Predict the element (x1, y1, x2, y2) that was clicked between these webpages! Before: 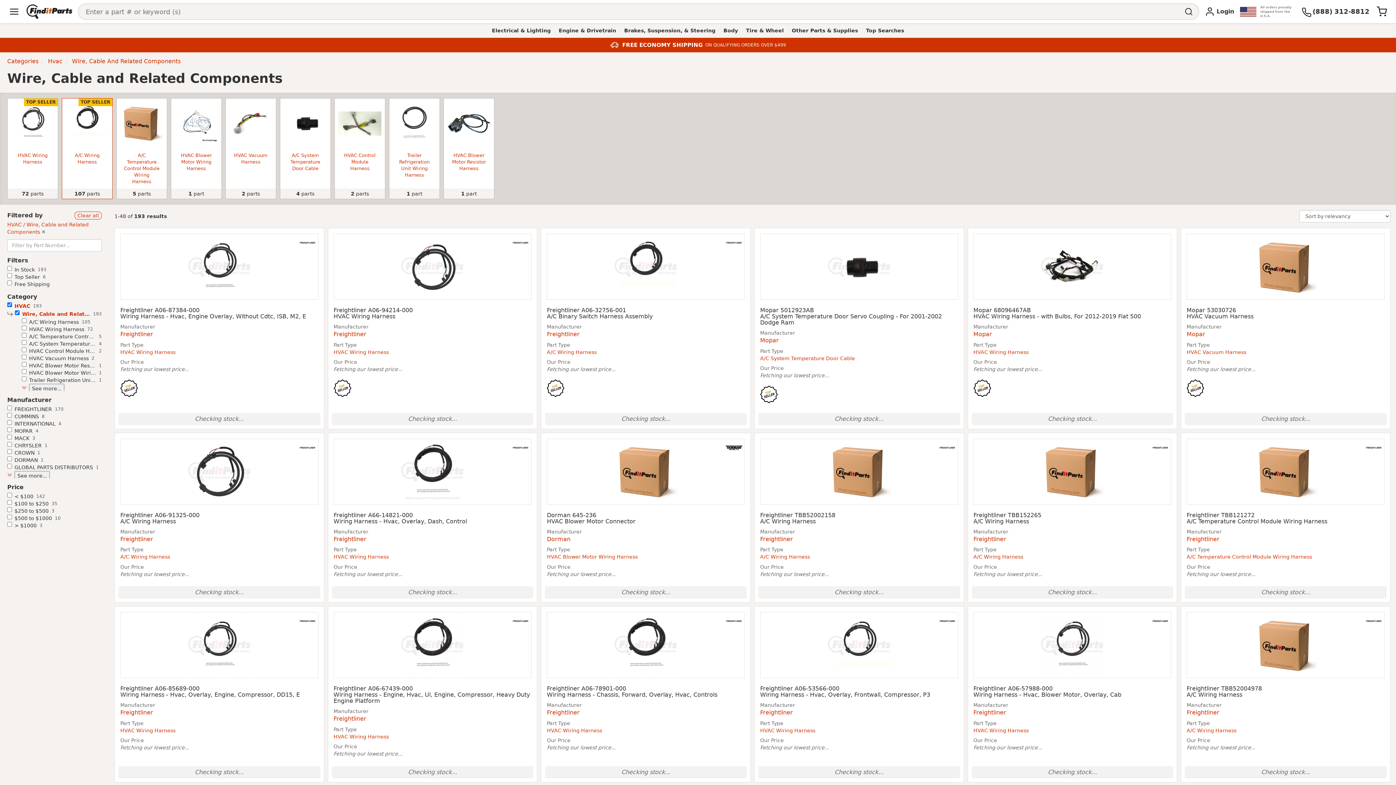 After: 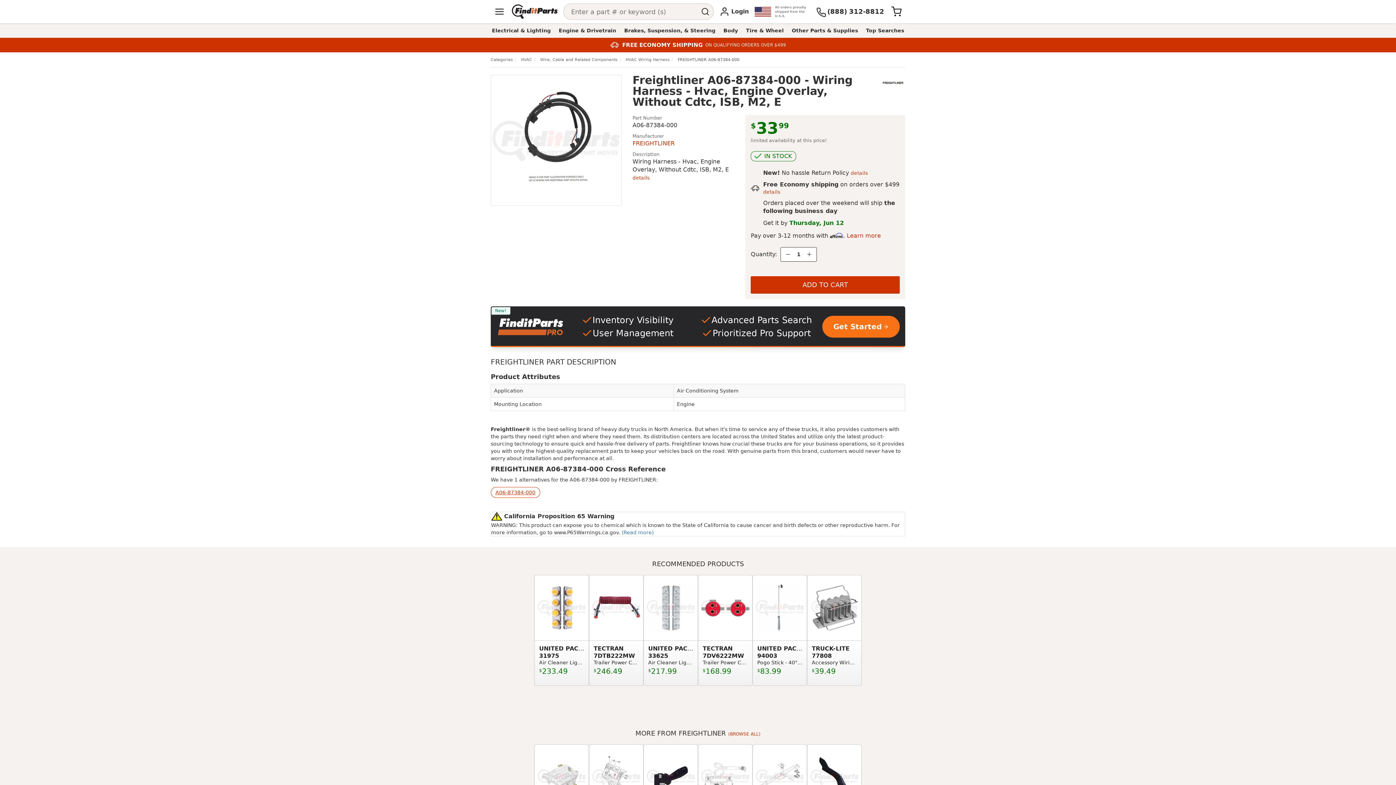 Action: label: Freightliner A06-87384-000
Wiring Harness - Hvac, Engine Overlay, Without Cdtc, ISB, M2, E bbox: (120, 233, 318, 319)